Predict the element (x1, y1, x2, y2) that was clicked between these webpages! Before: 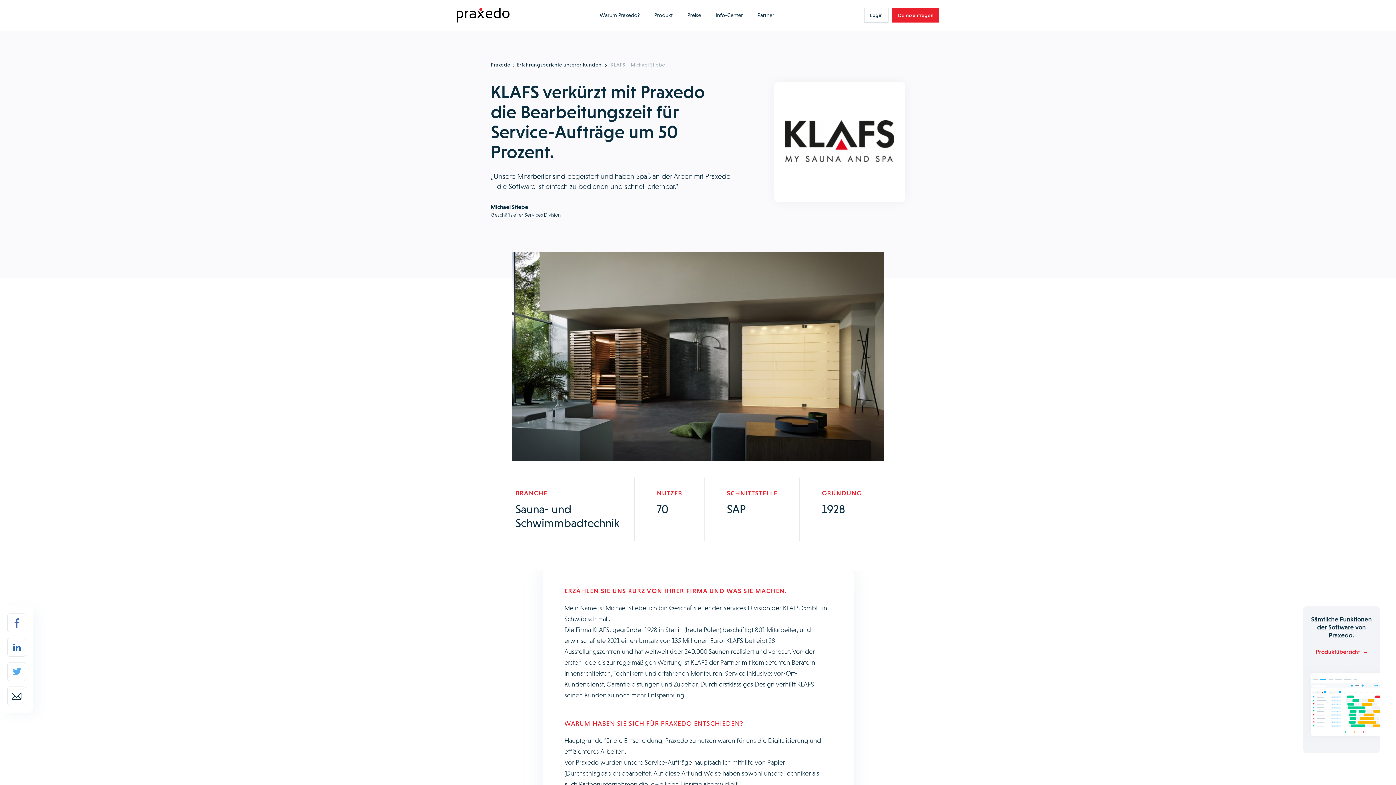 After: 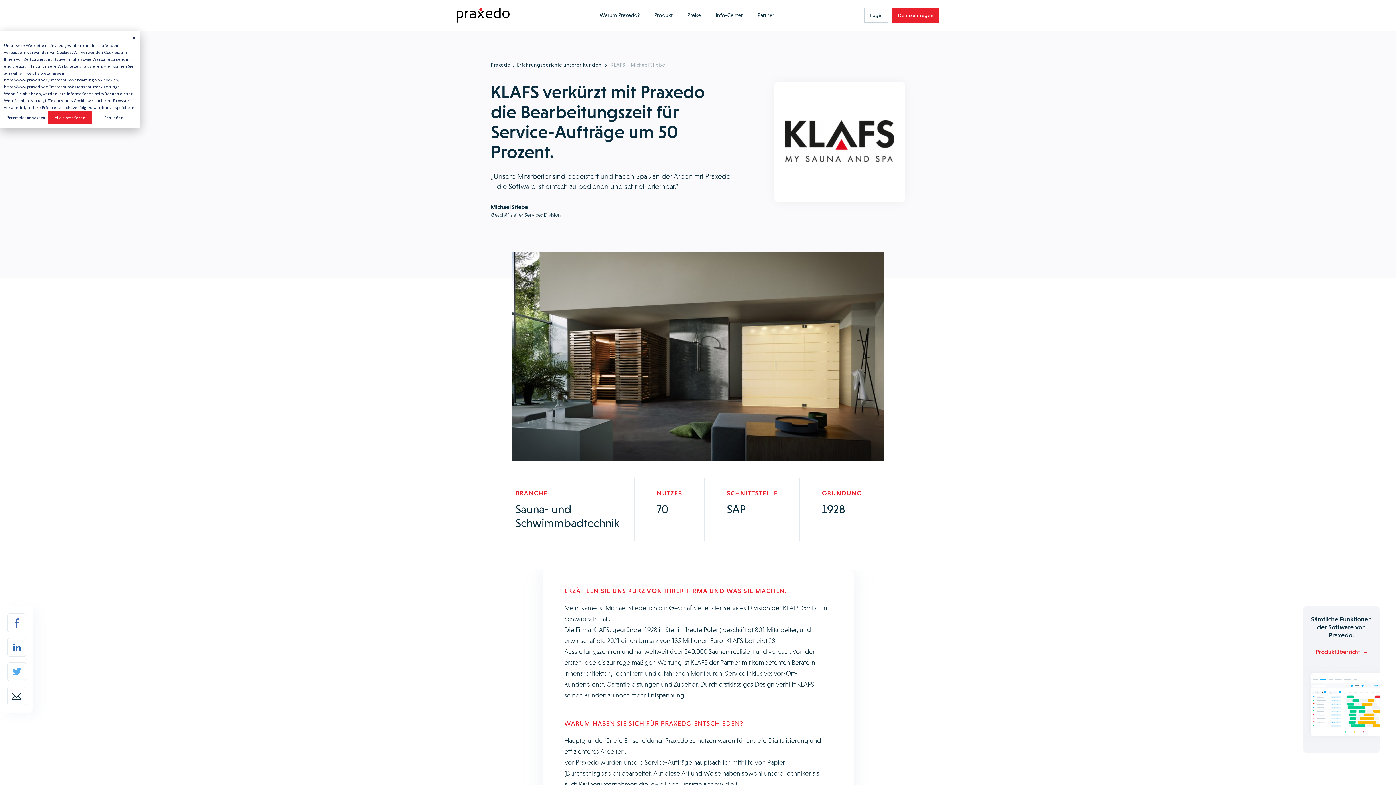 Action: bbox: (7, 638, 26, 657)